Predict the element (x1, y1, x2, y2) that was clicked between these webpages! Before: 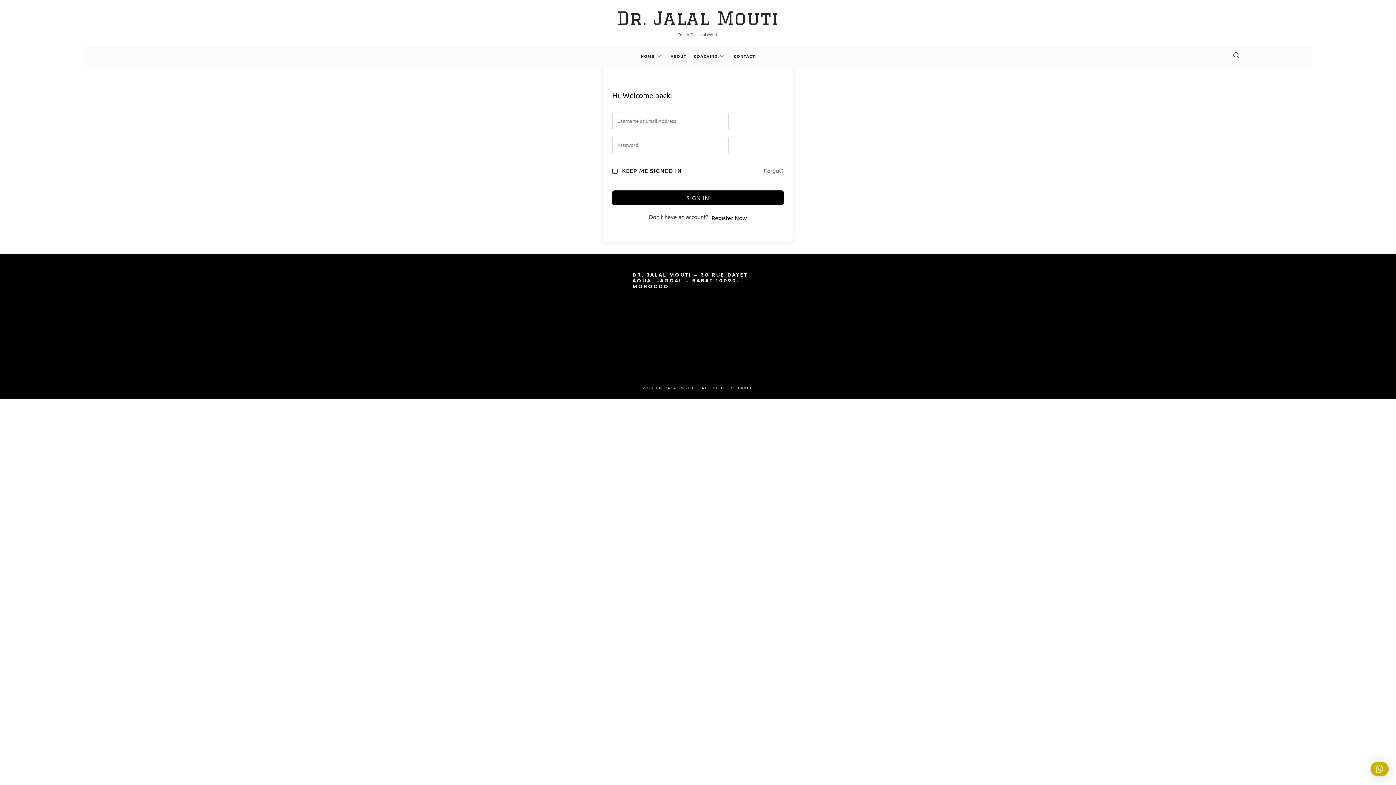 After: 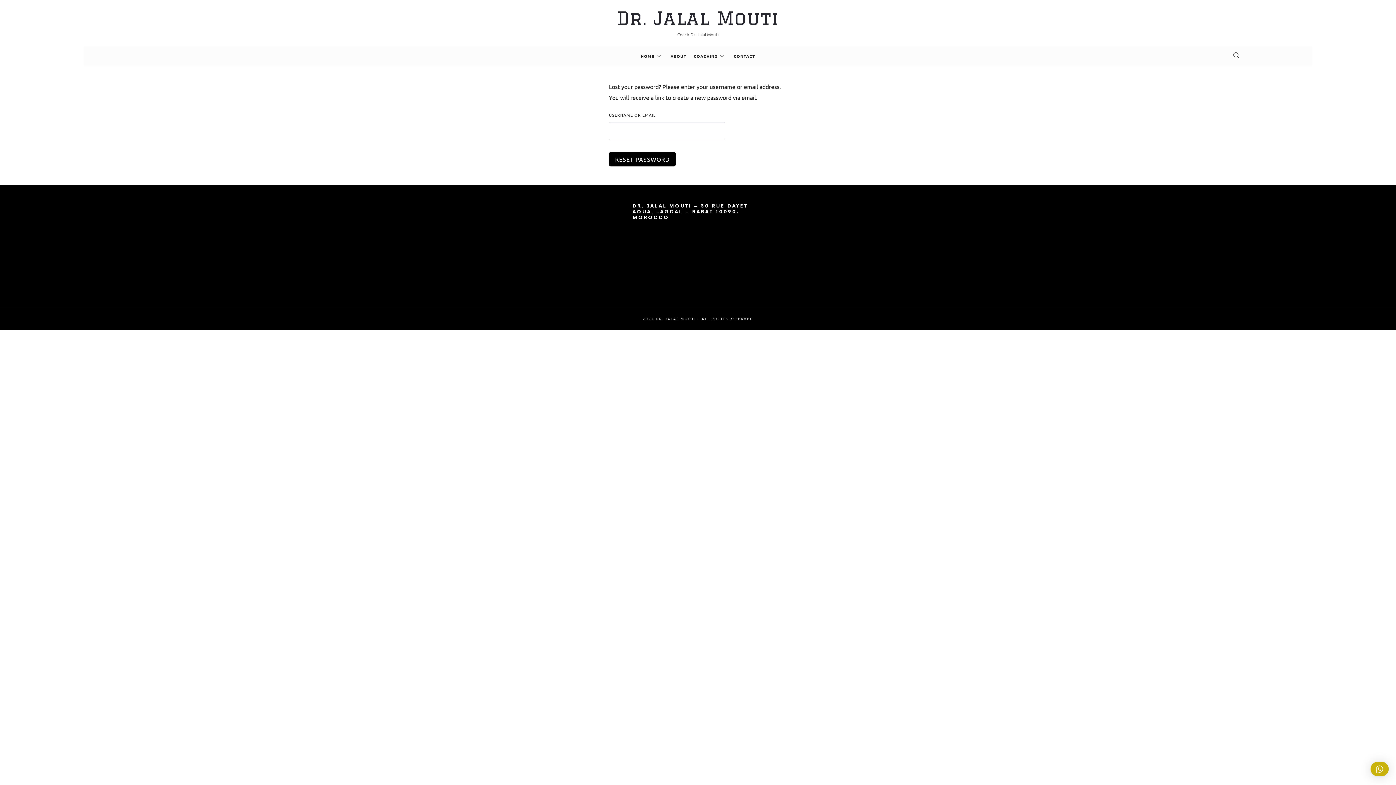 Action: label: Forgot? bbox: (763, 166, 784, 174)